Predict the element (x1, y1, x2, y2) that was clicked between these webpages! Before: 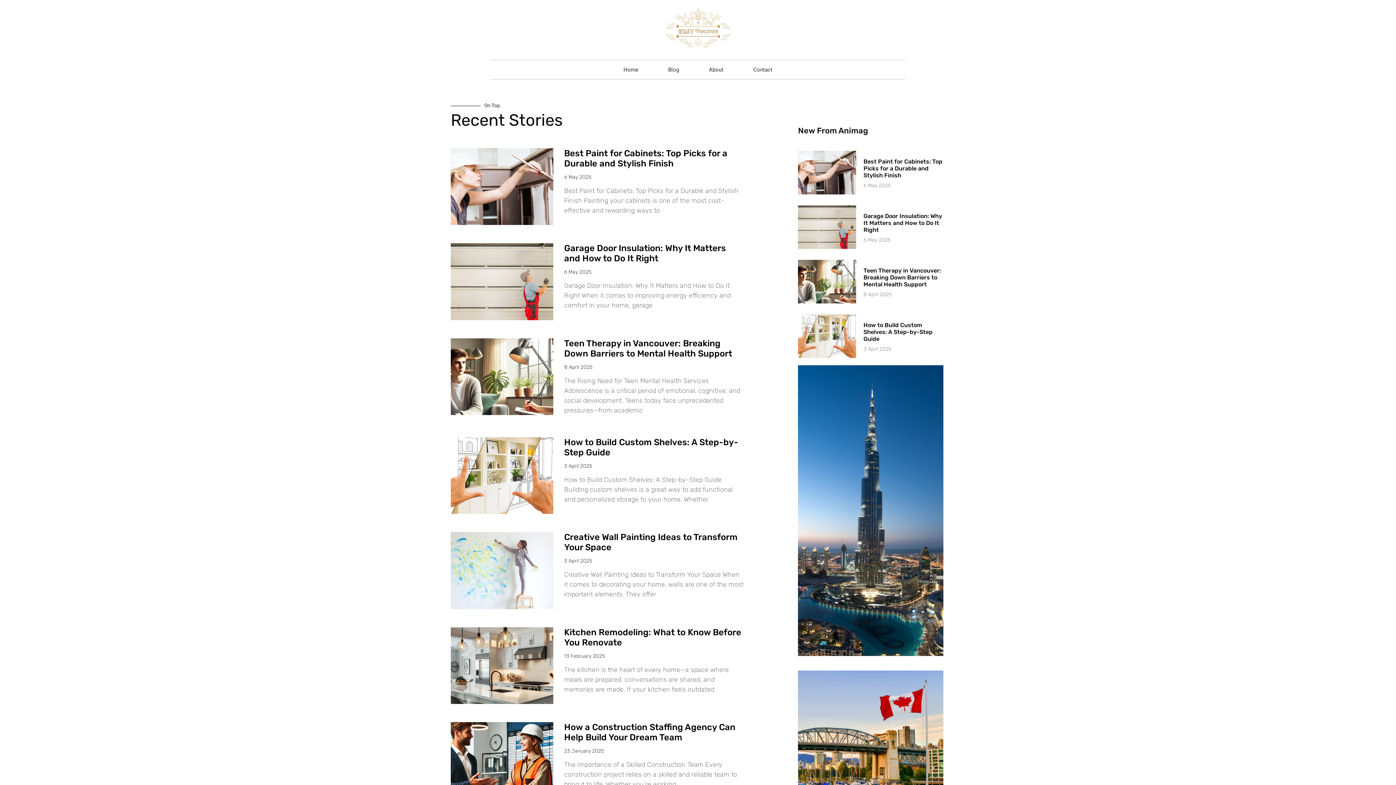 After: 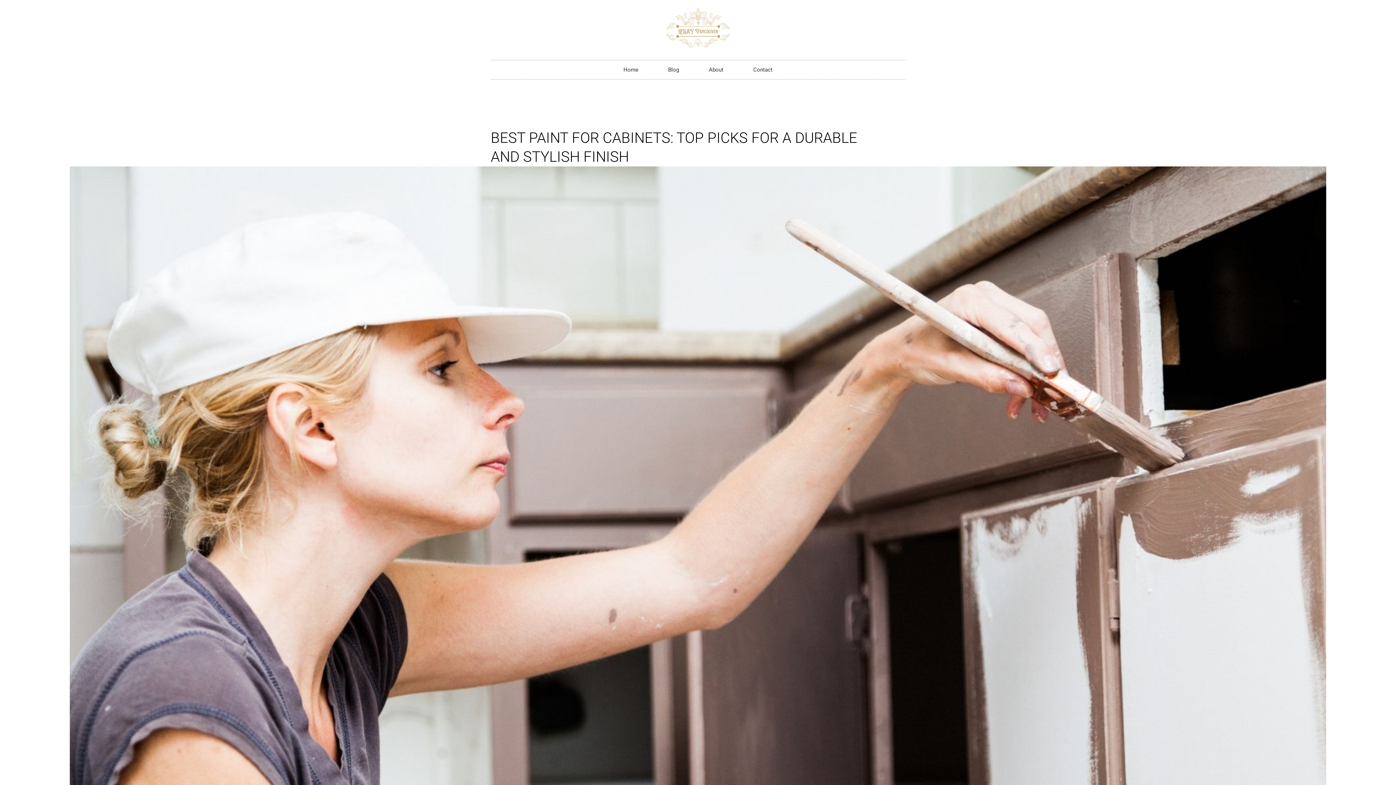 Action: bbox: (564, 148, 727, 168) label: Best Paint for Cabinets: Top Picks for a Durable and Stylish Finish